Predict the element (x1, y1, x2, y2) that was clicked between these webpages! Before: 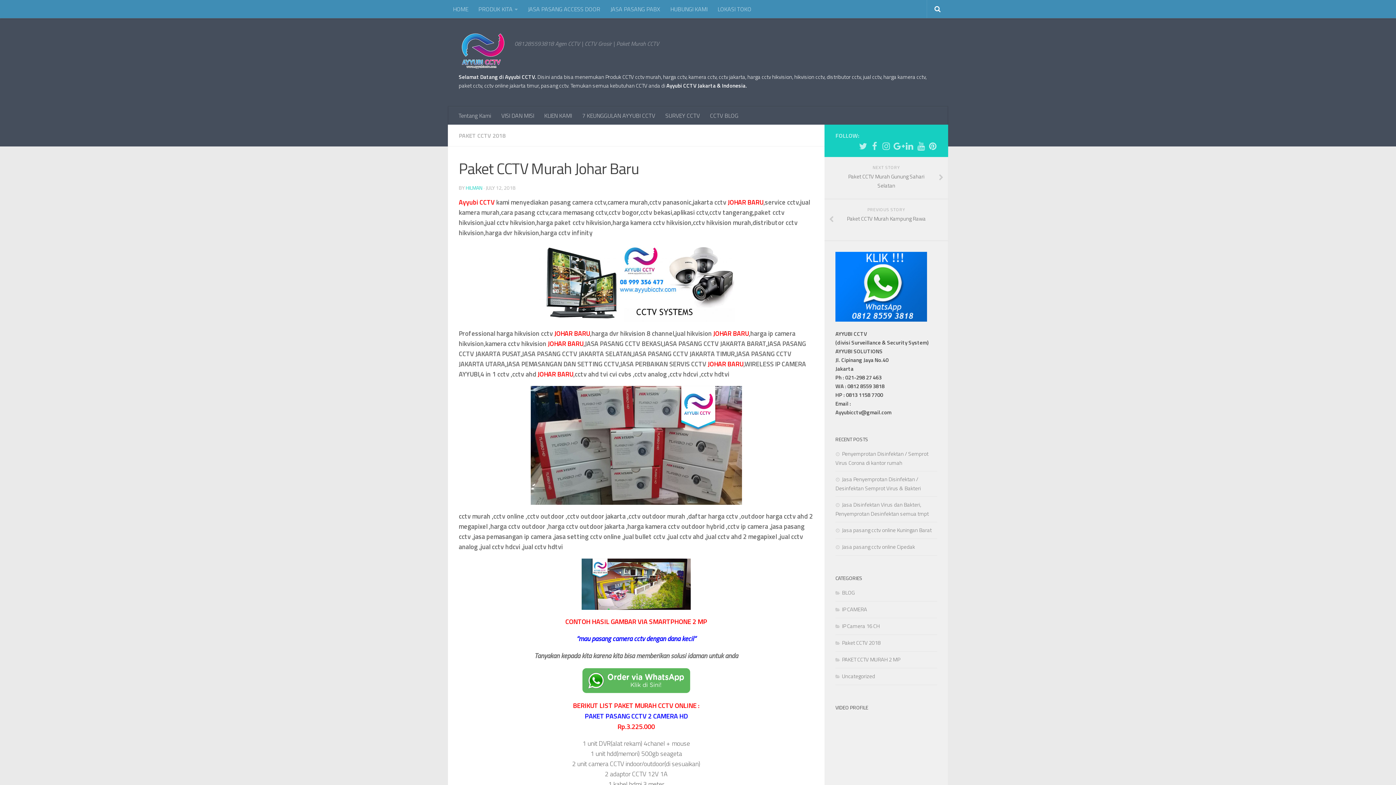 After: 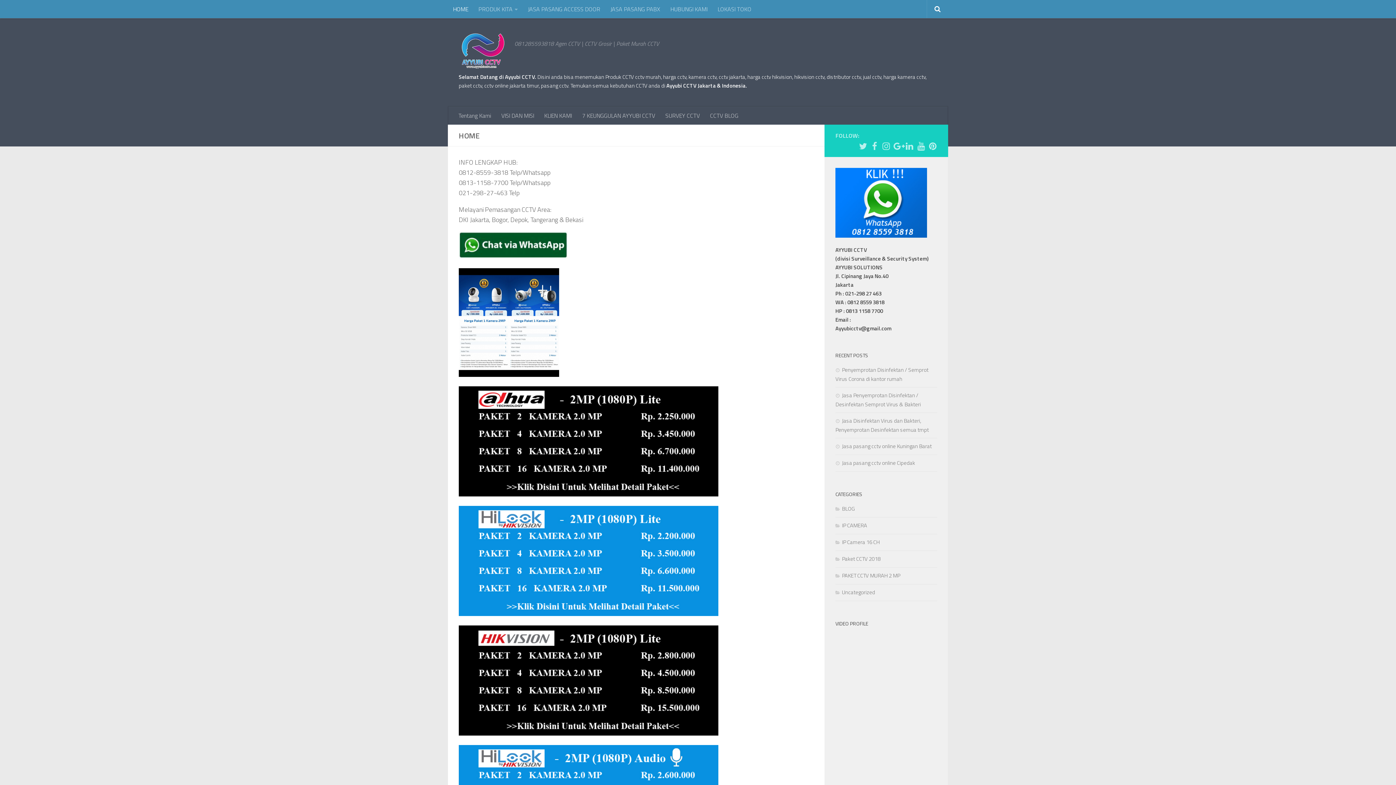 Action: bbox: (458, 32, 507, 69)